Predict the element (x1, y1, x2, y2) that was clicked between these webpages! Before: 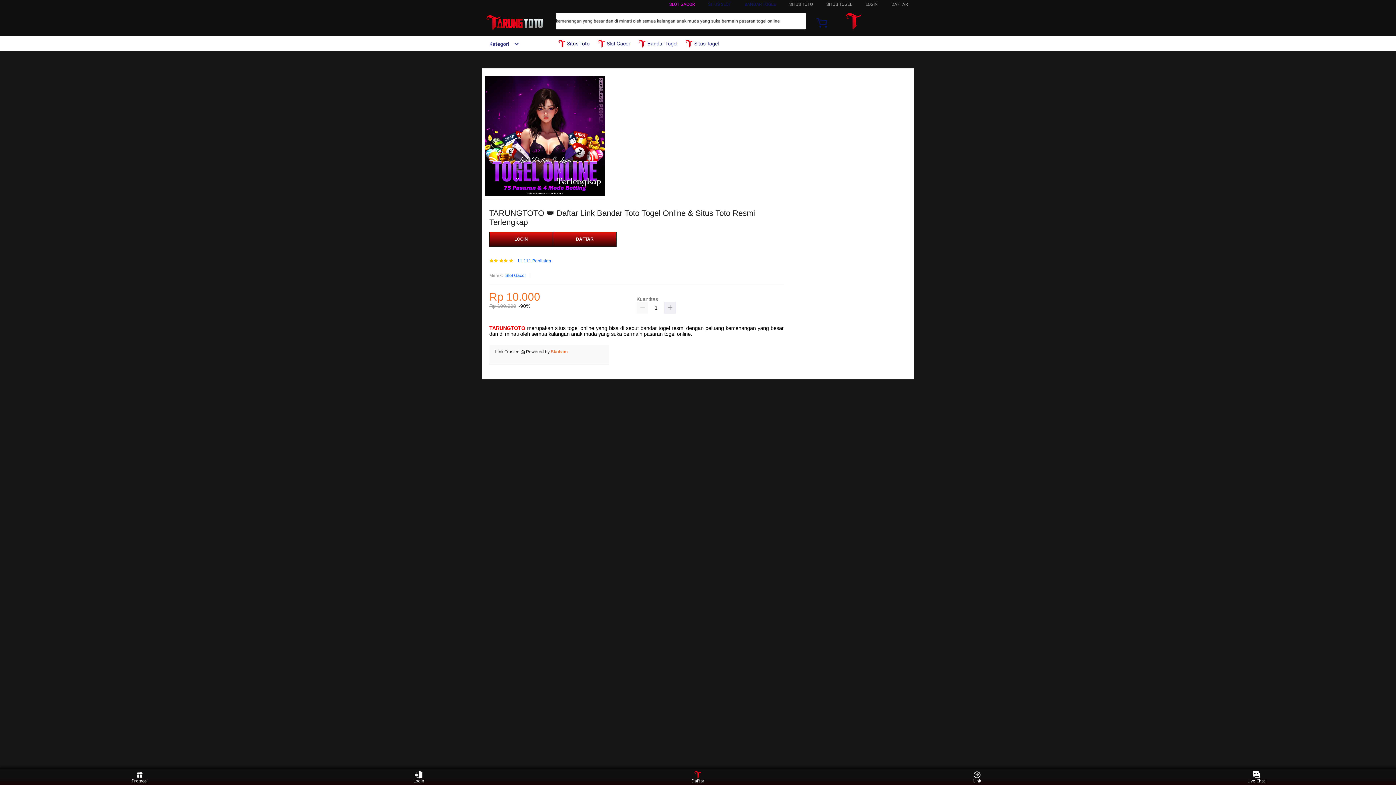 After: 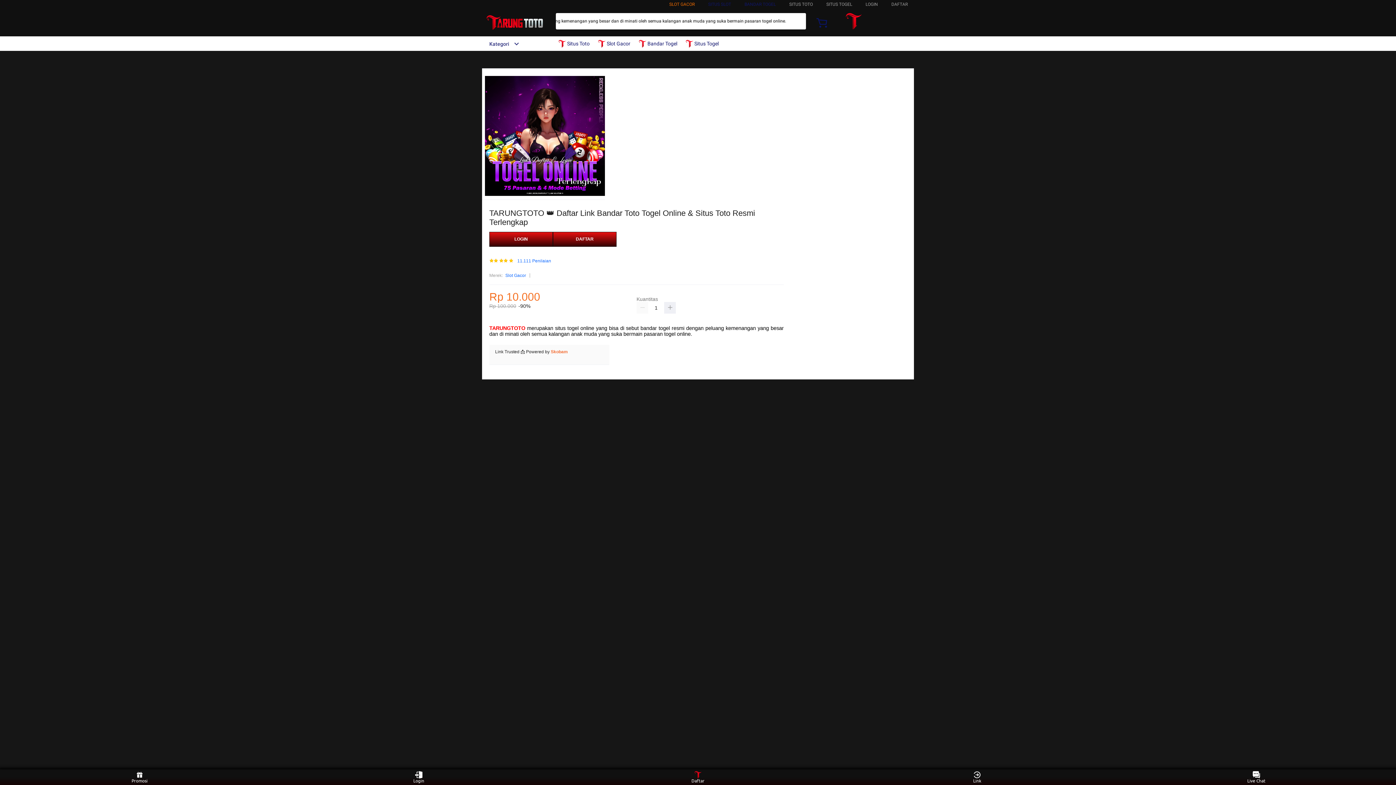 Action: label: SLOT GACOR bbox: (669, 1, 694, 6)